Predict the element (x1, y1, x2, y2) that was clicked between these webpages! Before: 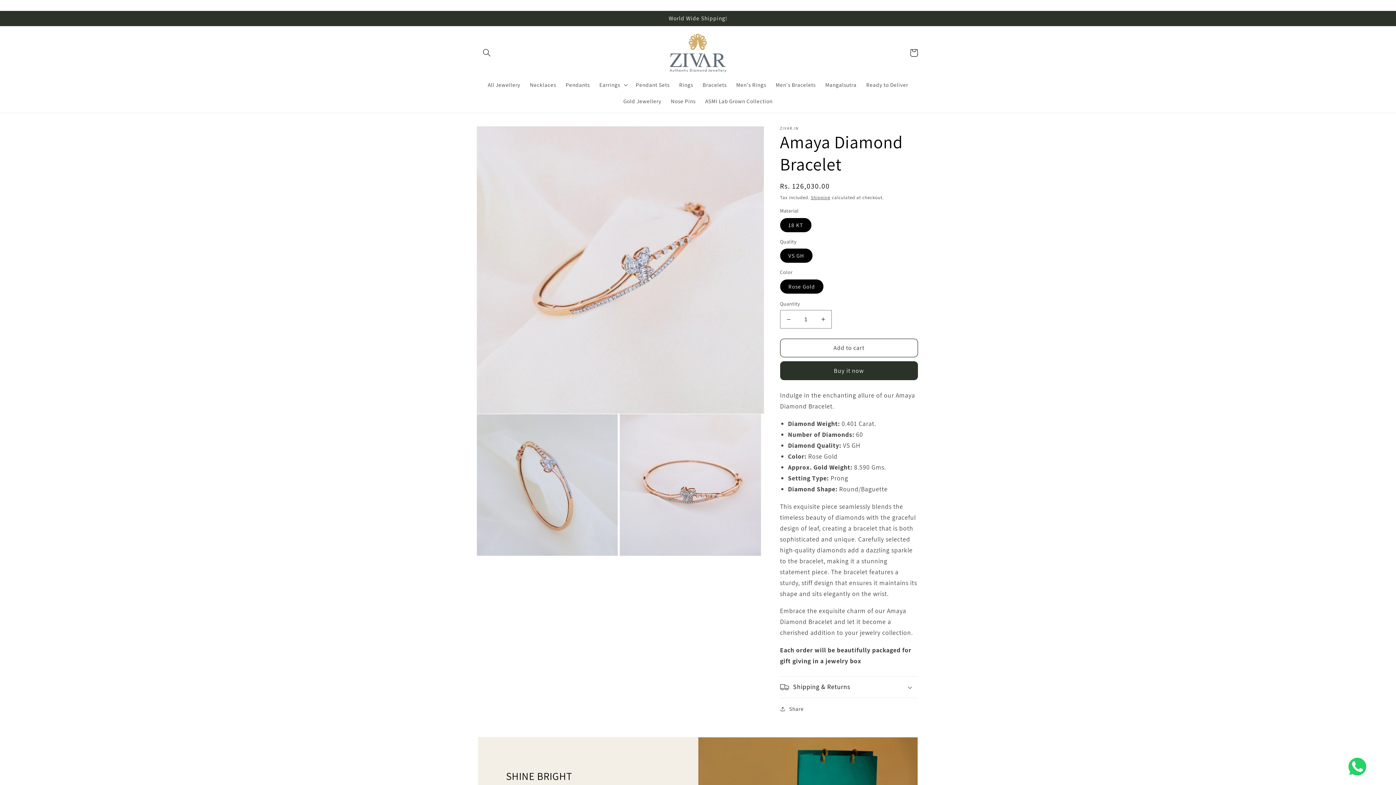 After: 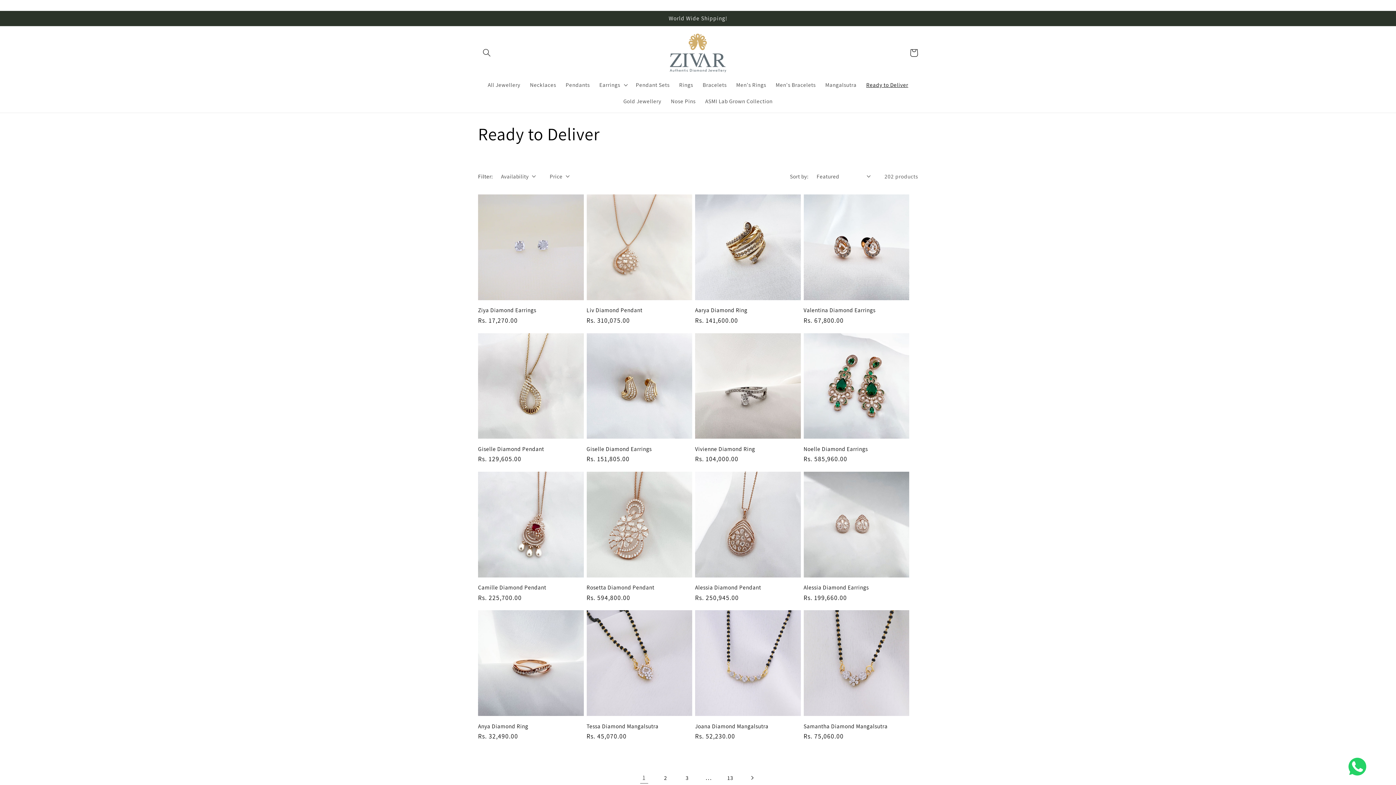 Action: label: Ready to Deliver bbox: (861, 76, 913, 93)